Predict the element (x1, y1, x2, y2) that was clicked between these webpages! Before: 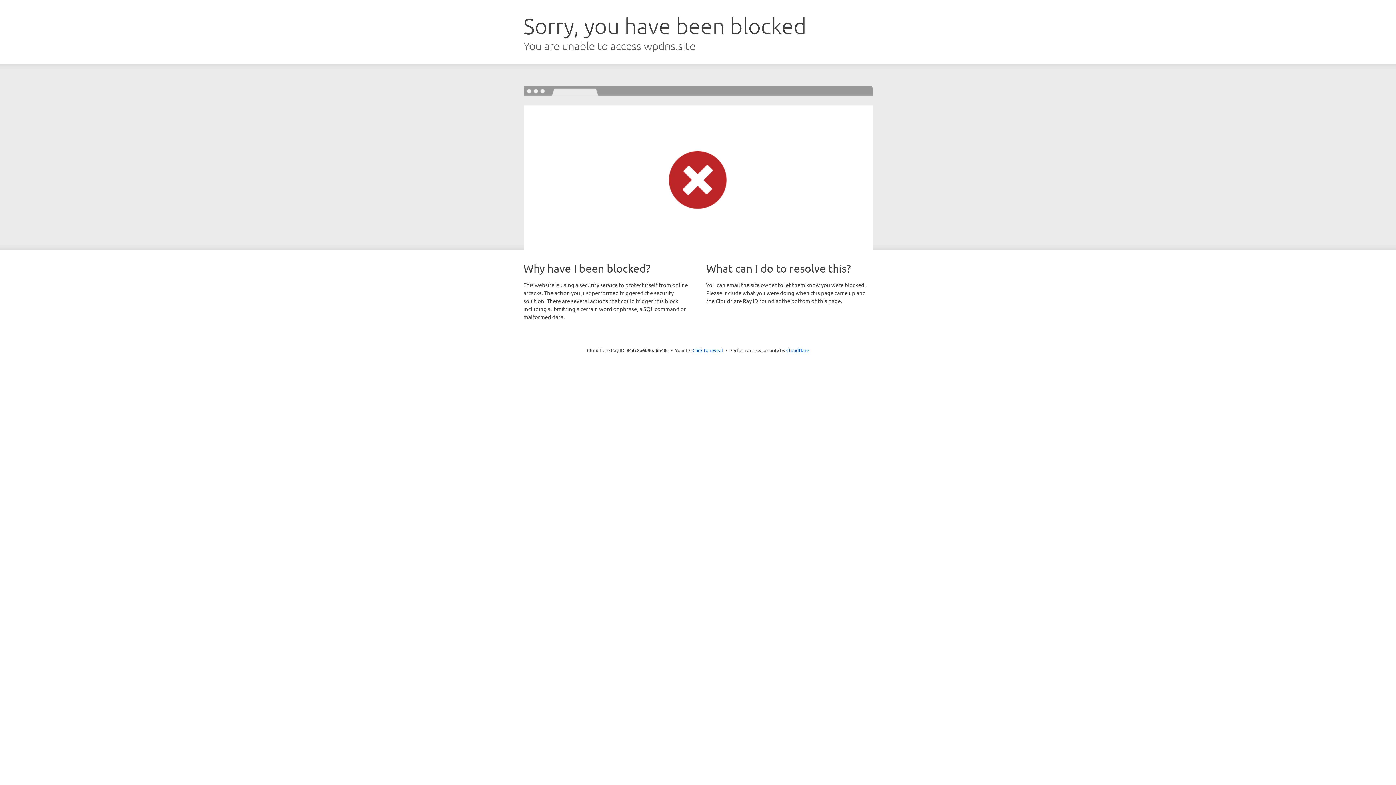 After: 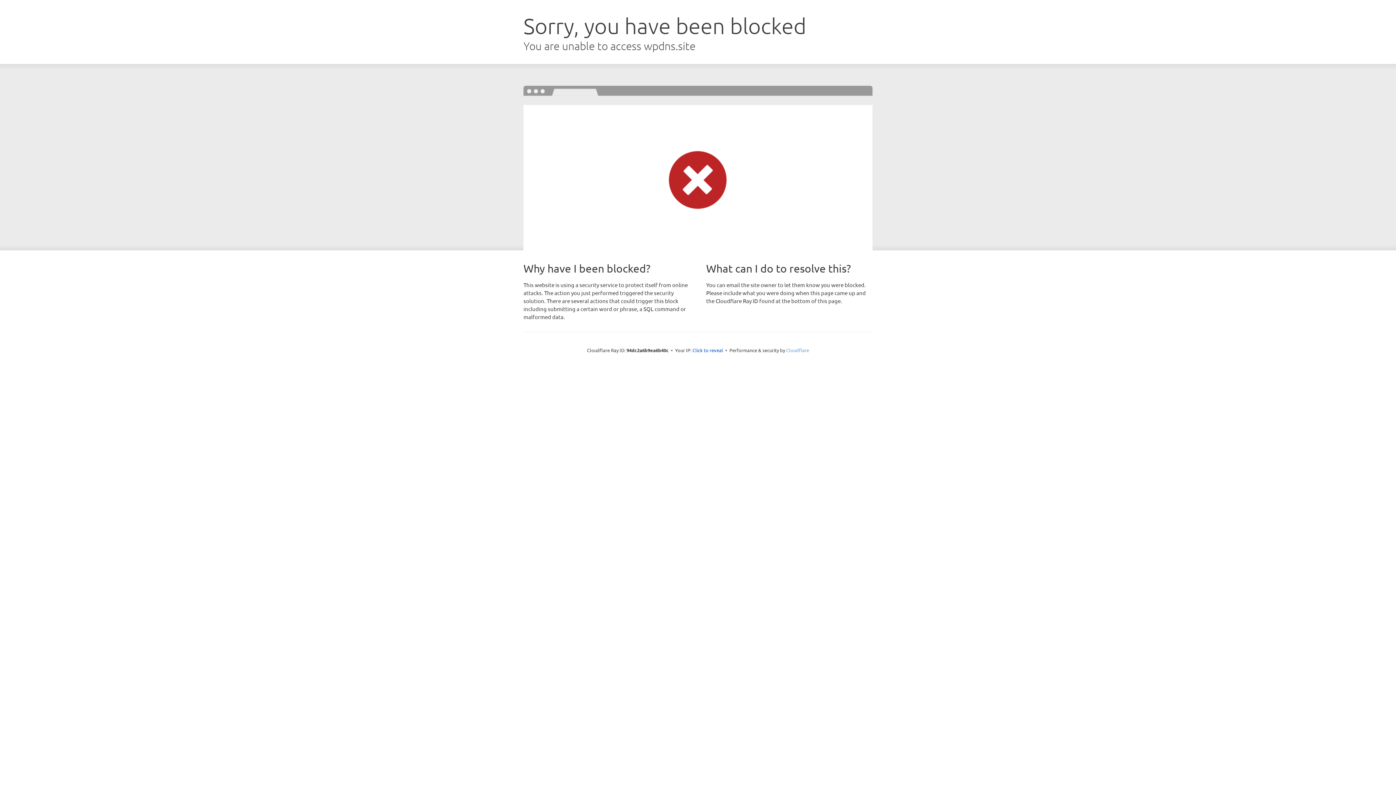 Action: bbox: (786, 347, 809, 353) label: Cloudflare